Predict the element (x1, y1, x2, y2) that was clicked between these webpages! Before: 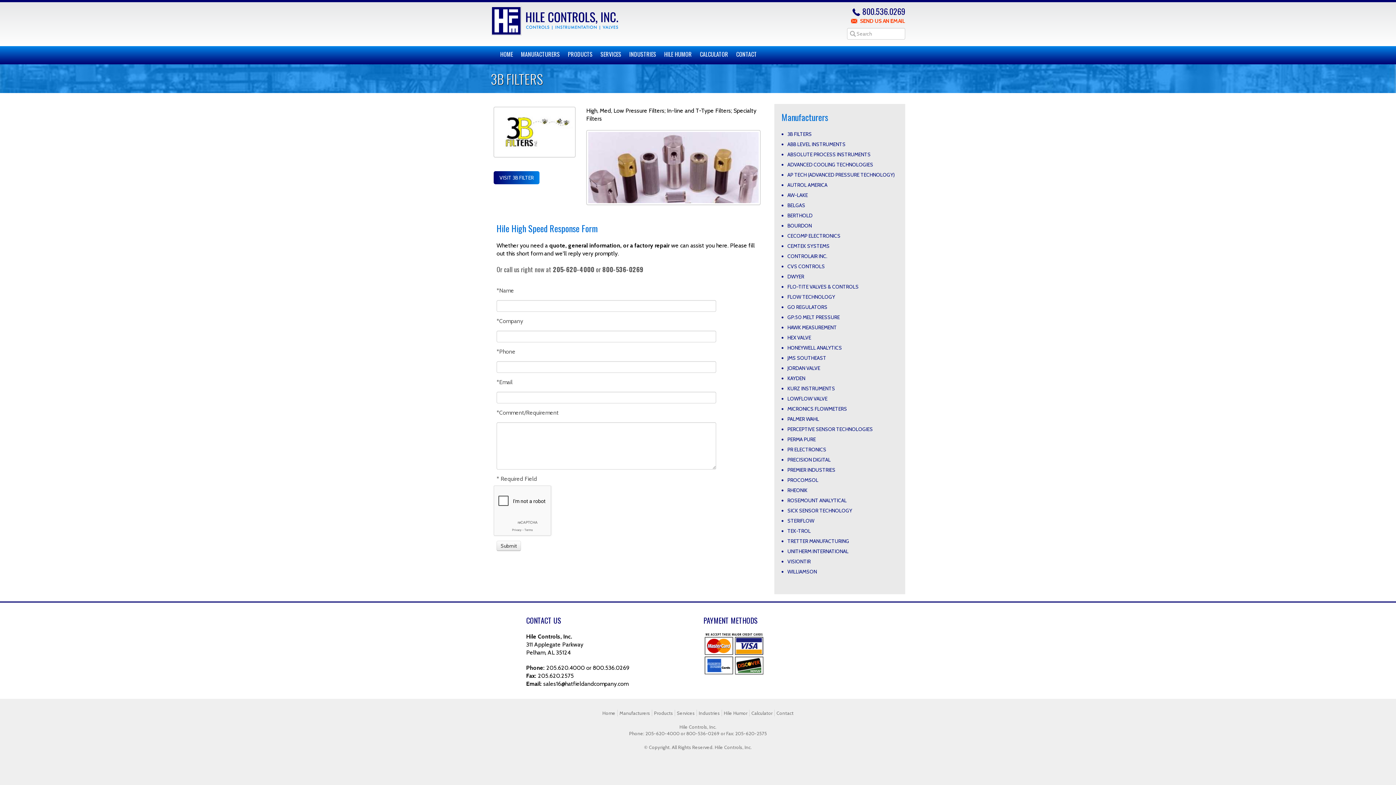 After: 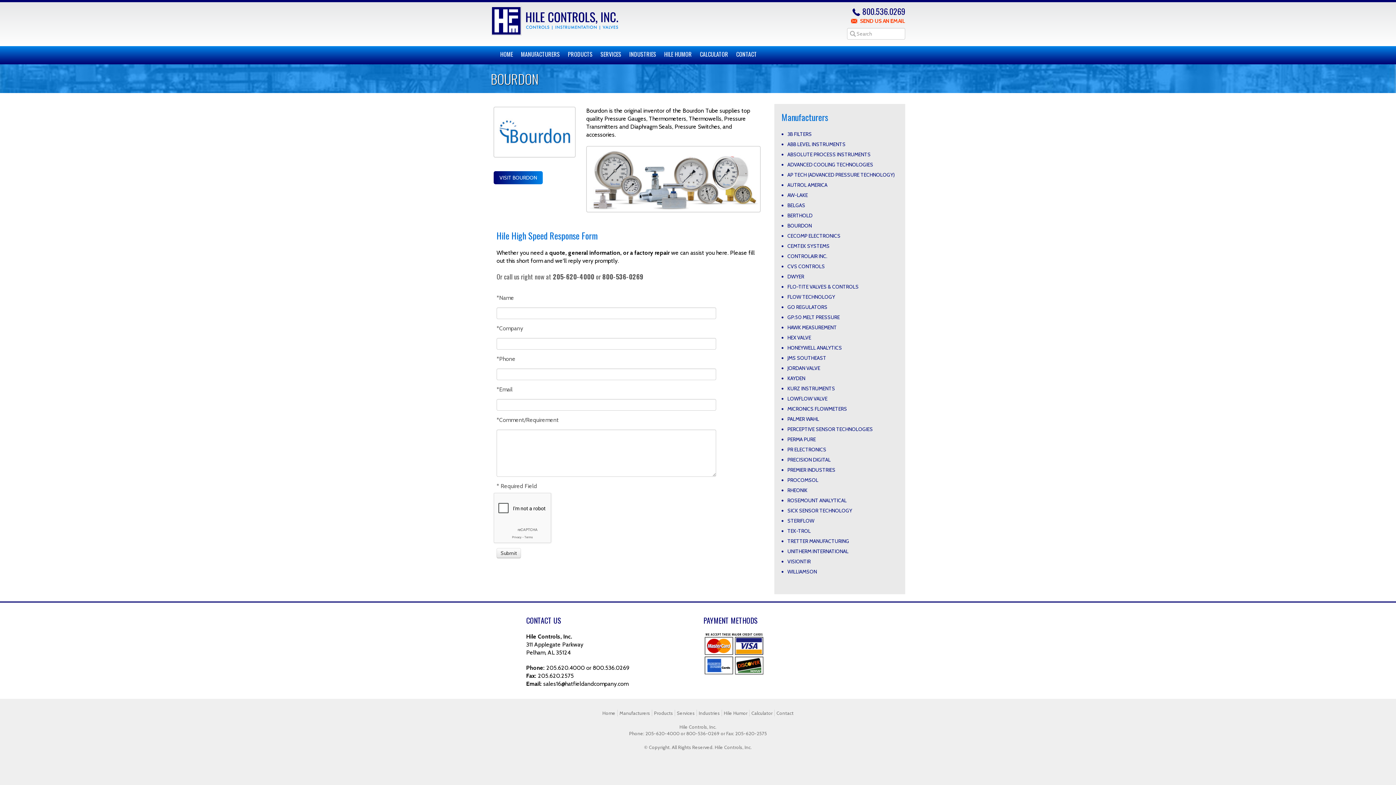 Action: bbox: (787, 222, 812, 229) label: BOURDON